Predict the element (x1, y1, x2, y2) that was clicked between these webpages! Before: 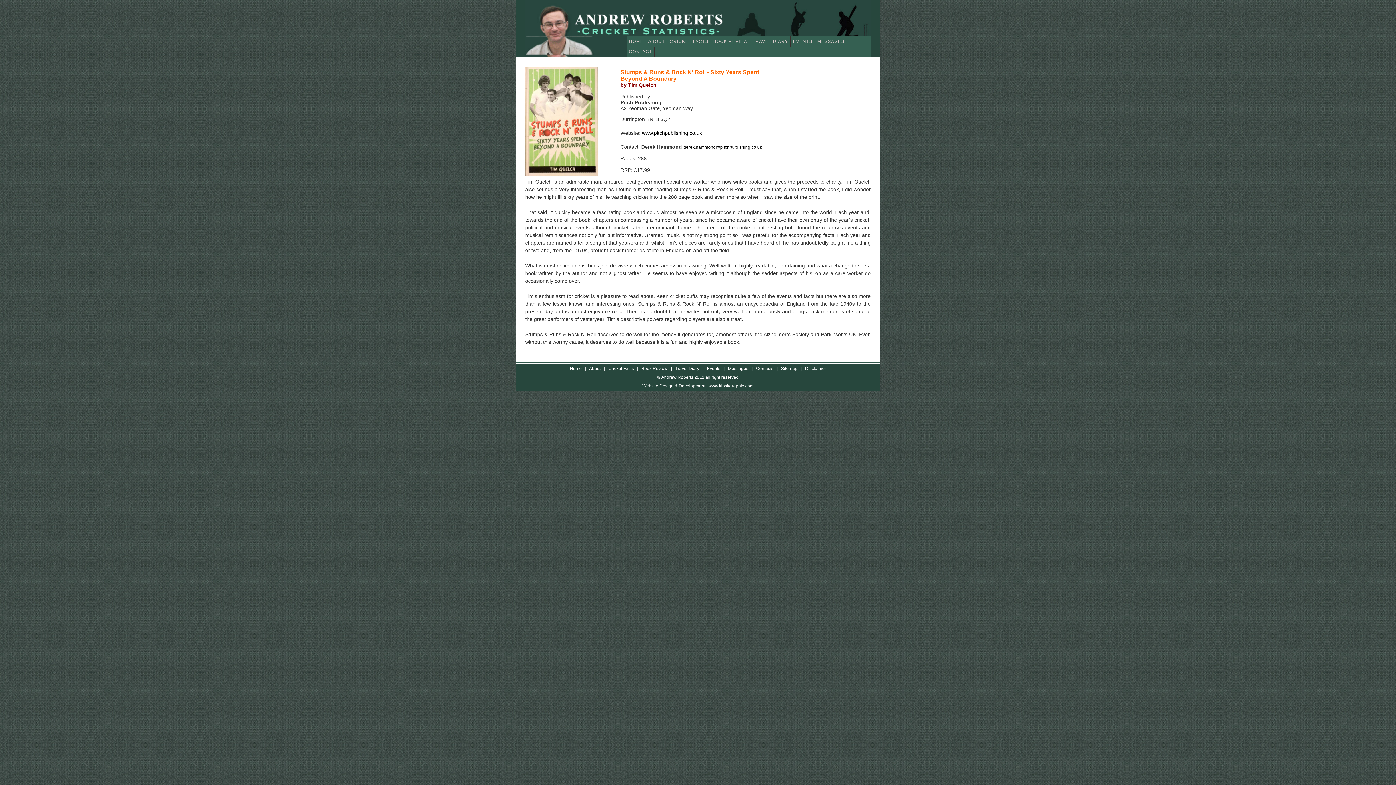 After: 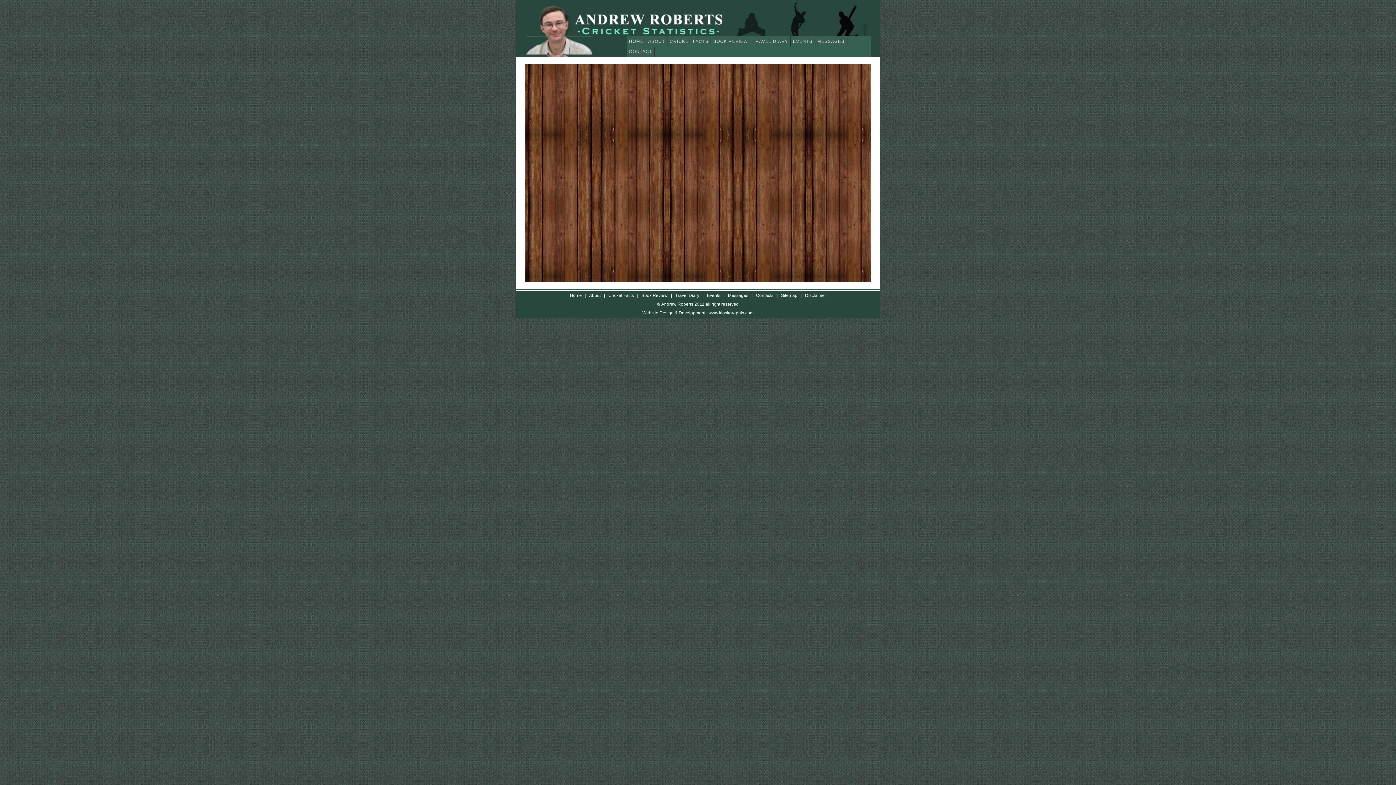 Action: bbox: (815, 36, 847, 46) label: MESSAGES